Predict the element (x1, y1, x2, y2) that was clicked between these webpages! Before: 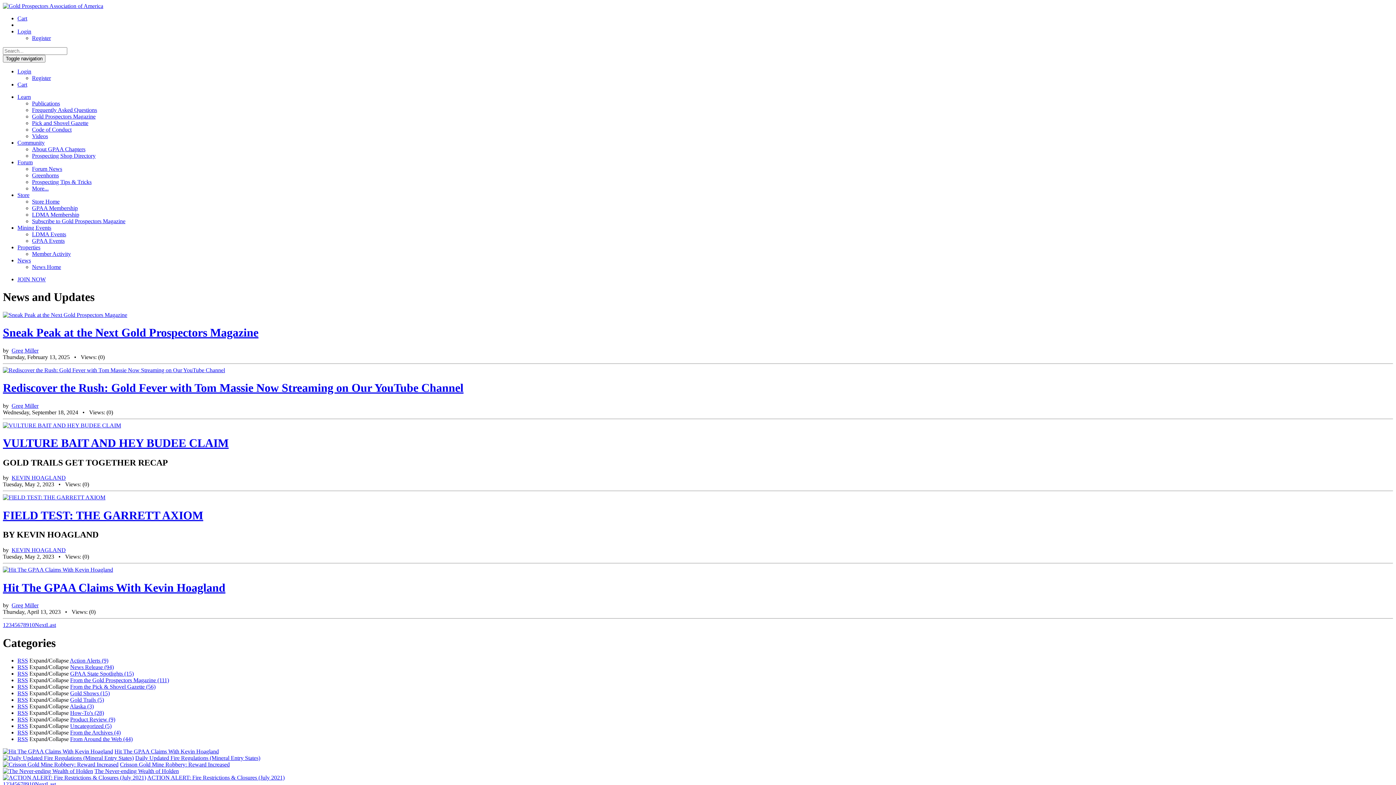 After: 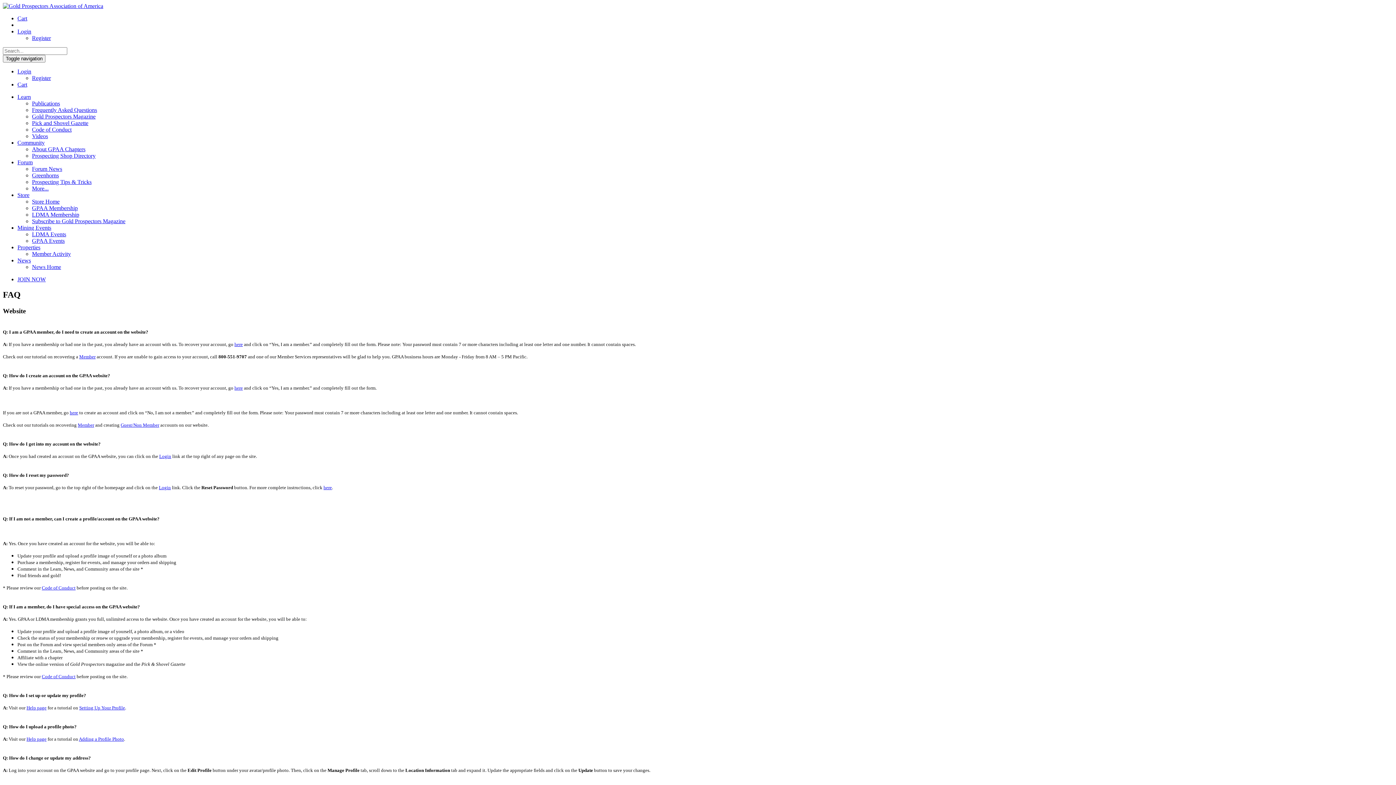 Action: label: Frequently Asked Questions bbox: (32, 106, 97, 113)